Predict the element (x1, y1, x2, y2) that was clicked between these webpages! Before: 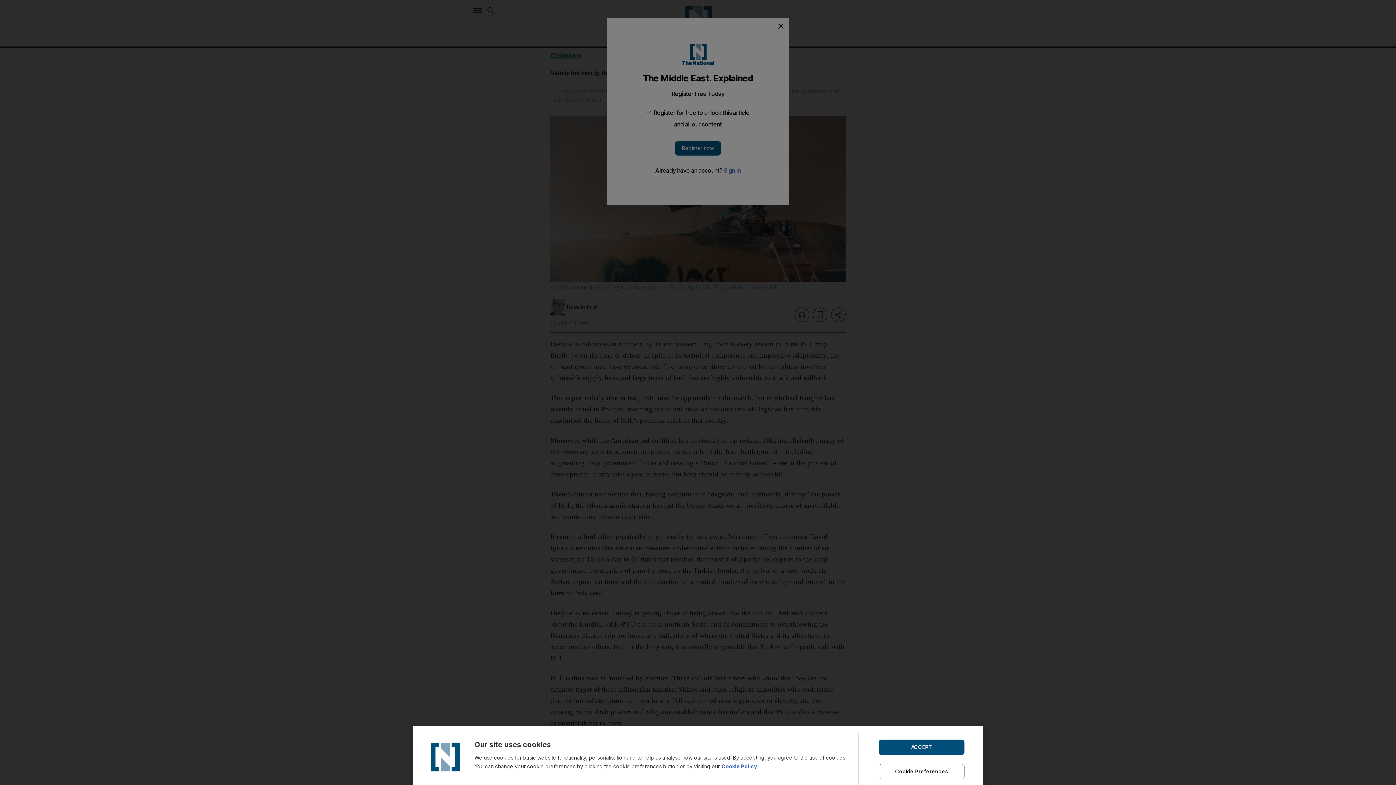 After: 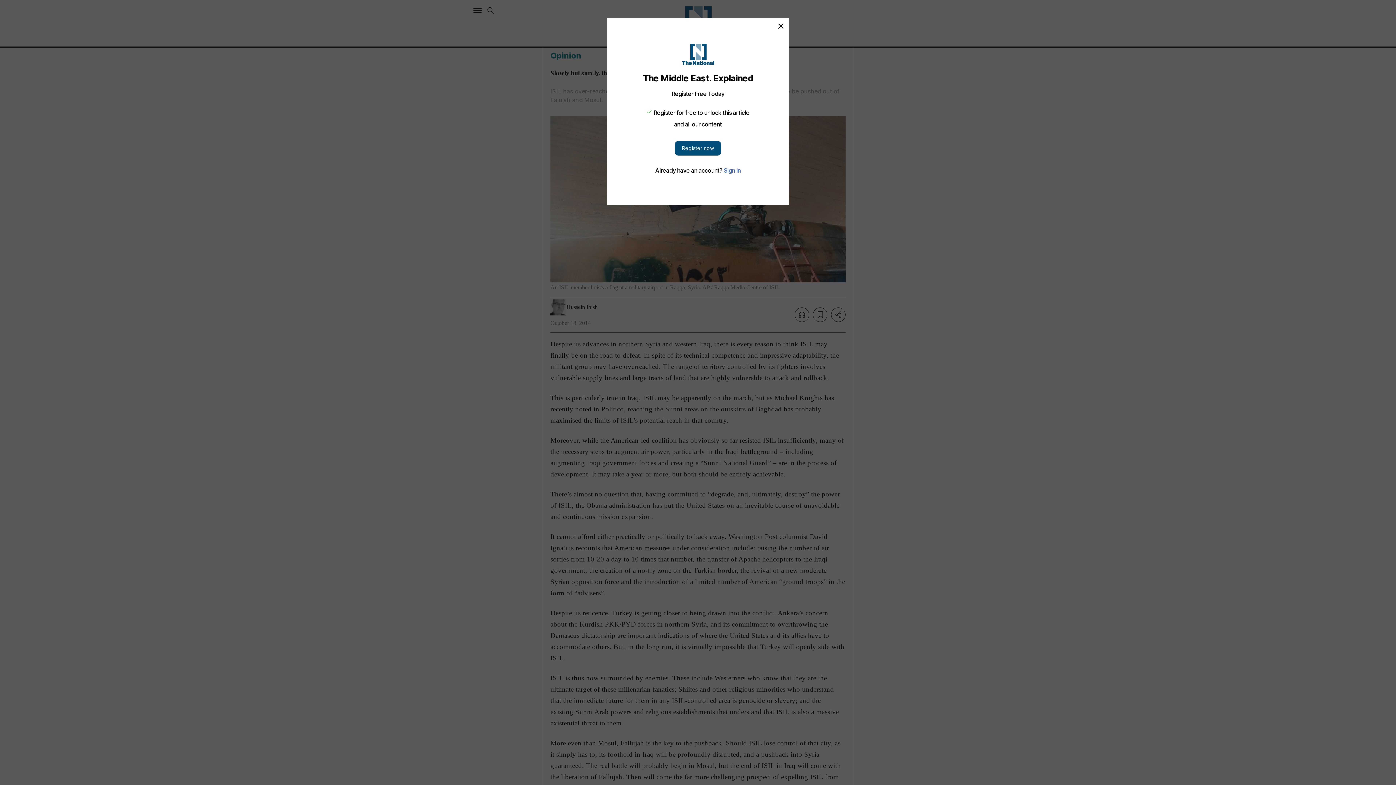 Action: bbox: (878, 739, 964, 755) label: ACCEPT